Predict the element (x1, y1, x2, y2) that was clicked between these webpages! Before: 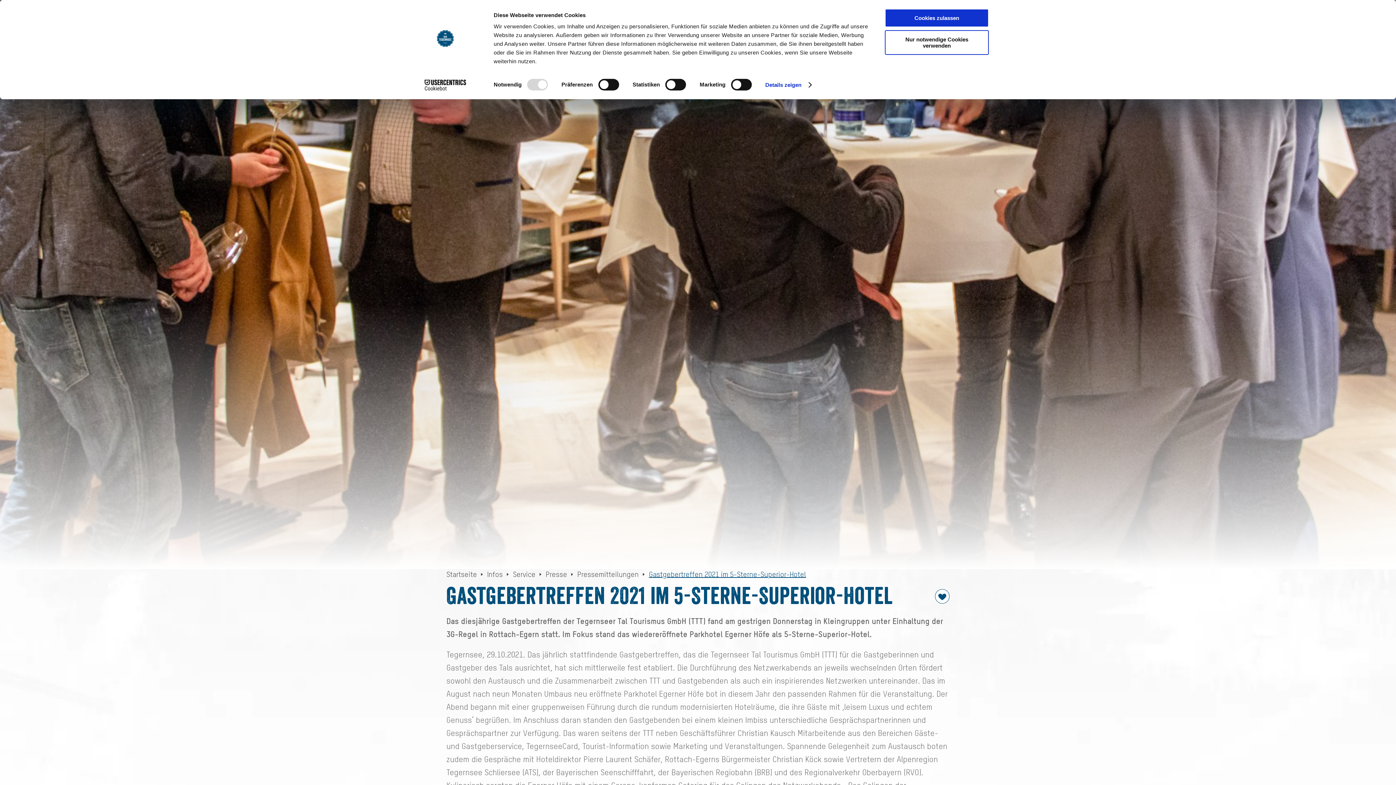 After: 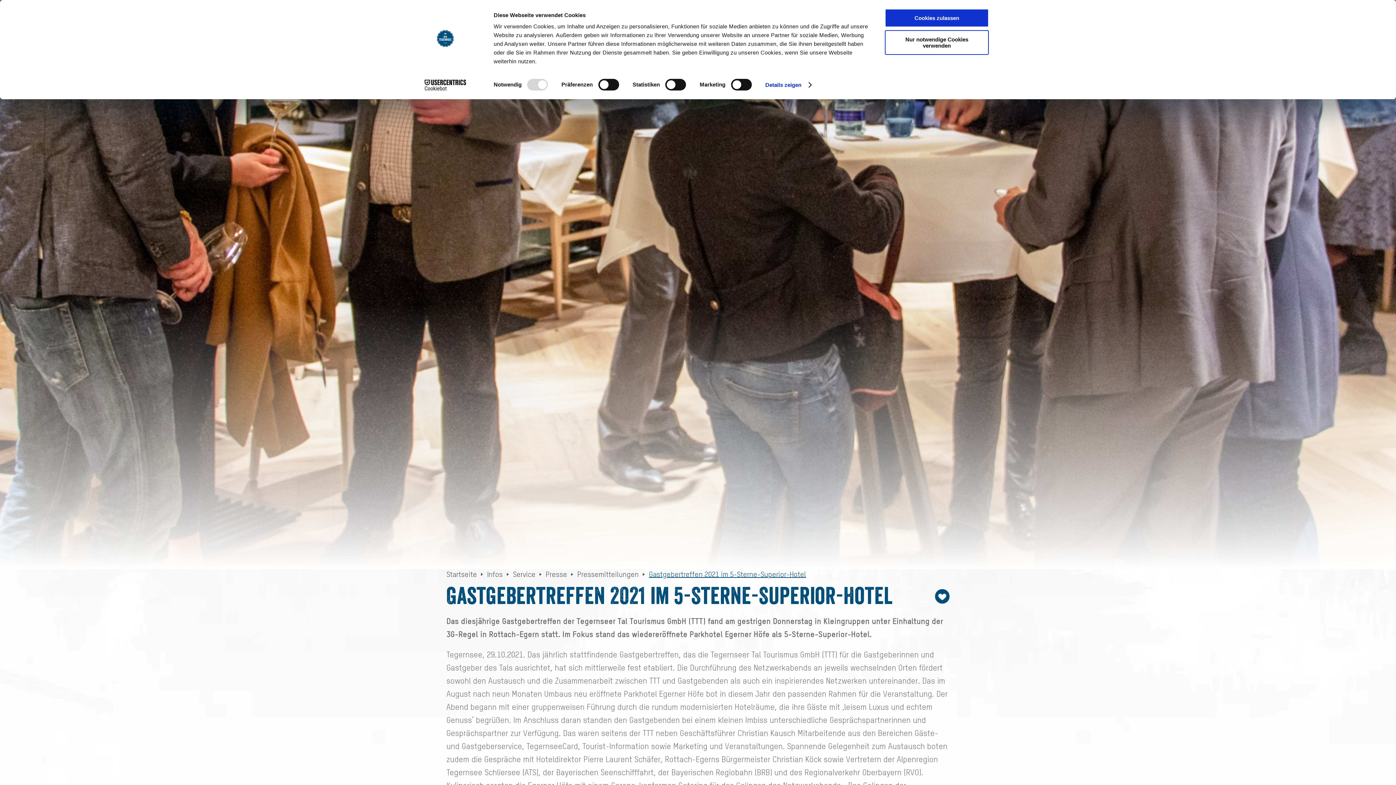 Action: bbox: (935, 589, 949, 603)